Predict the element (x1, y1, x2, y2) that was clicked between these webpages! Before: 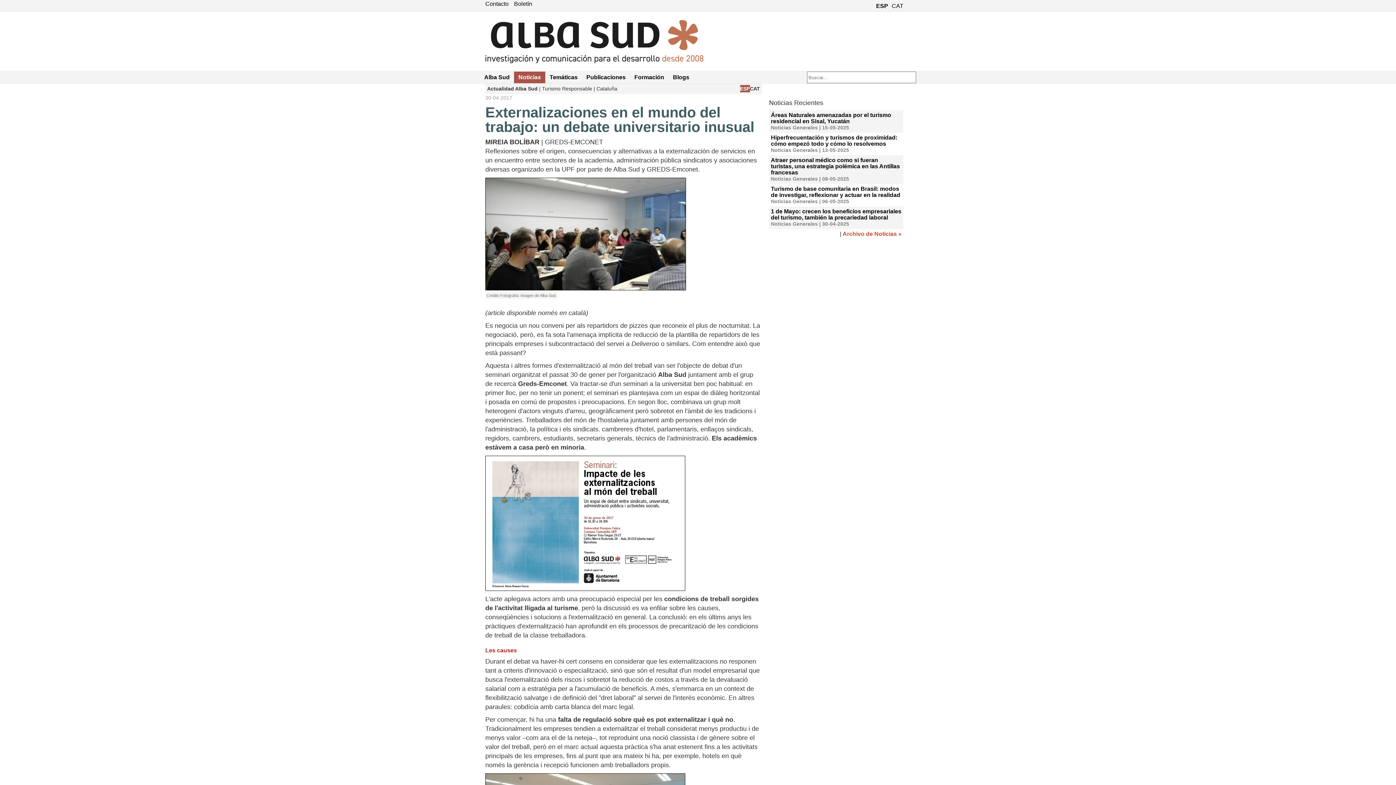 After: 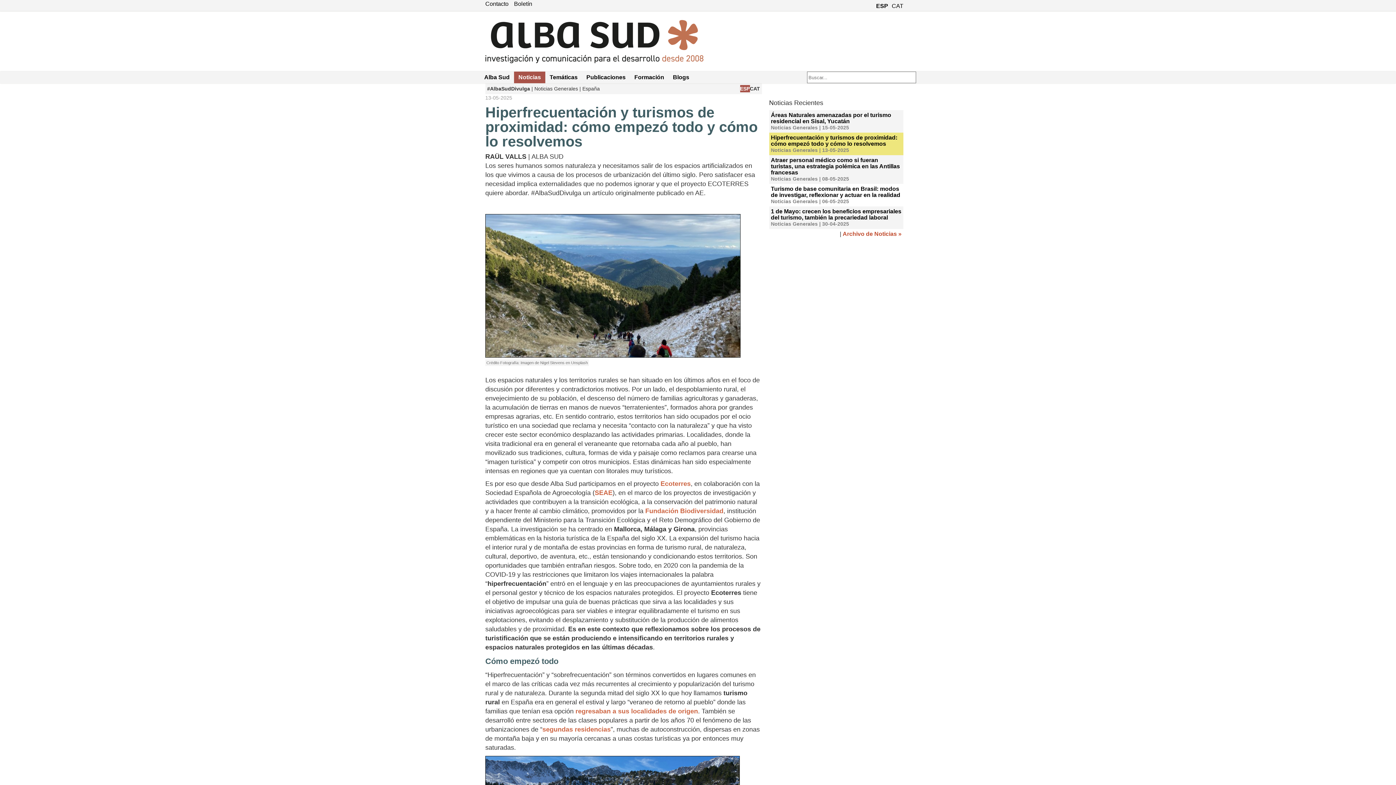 Action: bbox: (771, 134, 897, 146) label: Hiperfrecuentación y turismos de proximidad: cómo empezó todo y cómo lo resolvemos